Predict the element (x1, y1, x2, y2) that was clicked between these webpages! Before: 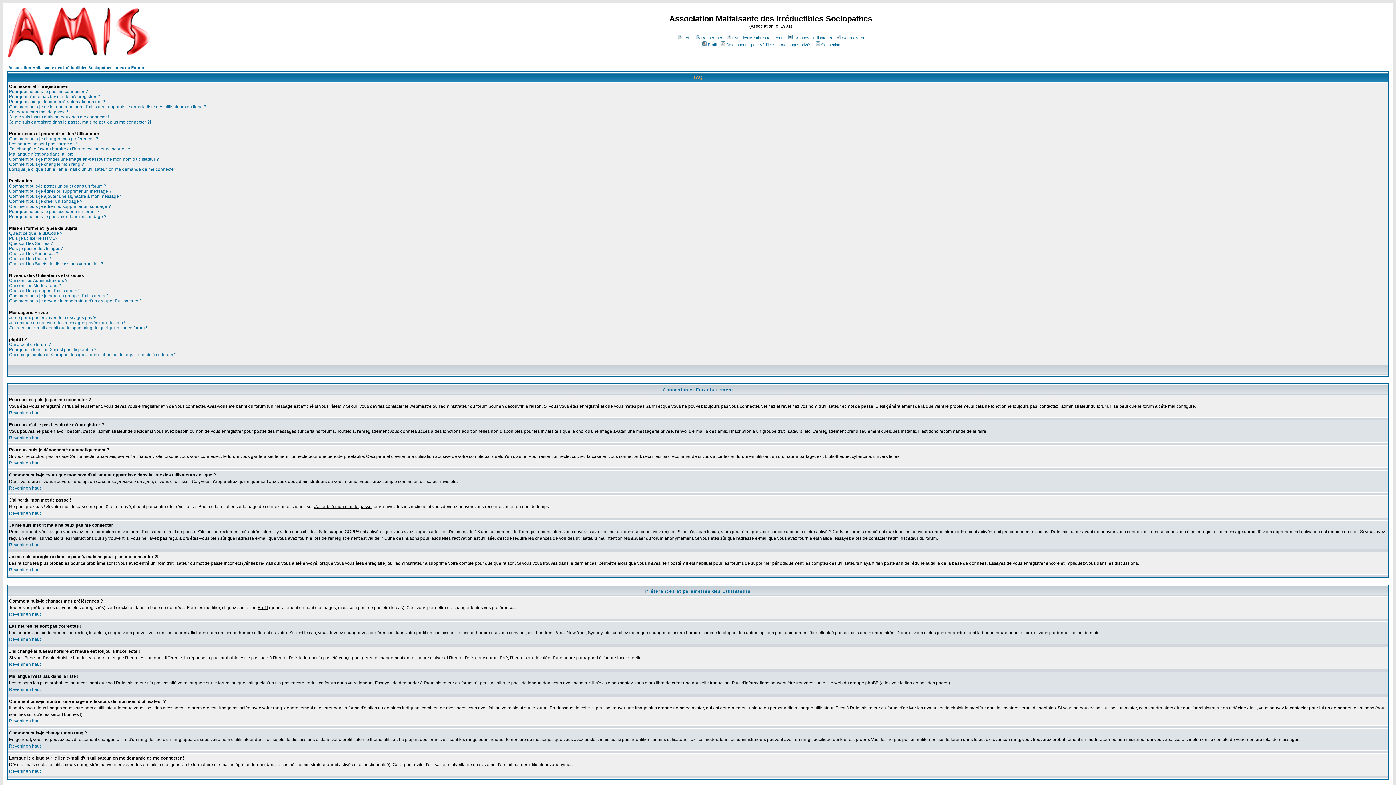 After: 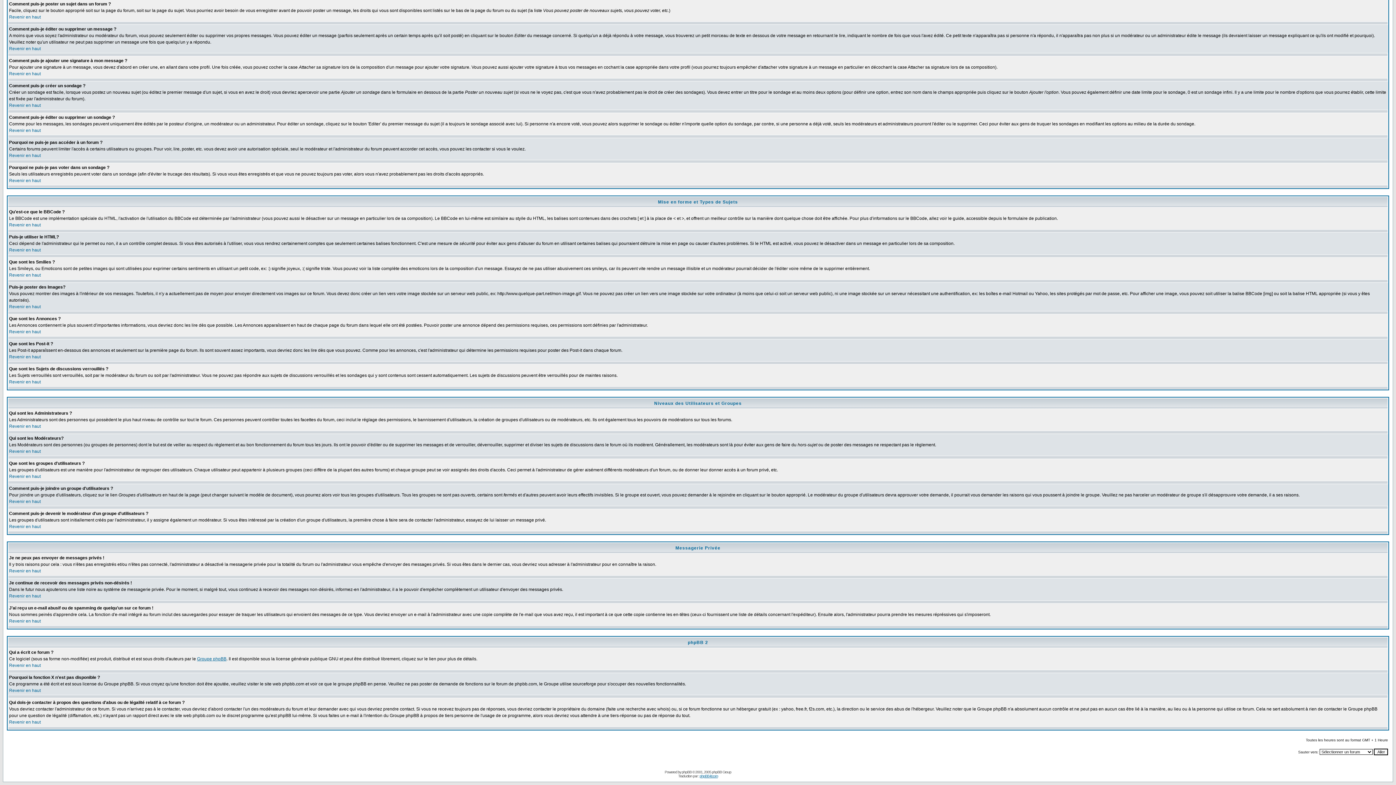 Action: label: Je ne peux pas envoyer de messages privés ! bbox: (9, 315, 99, 320)